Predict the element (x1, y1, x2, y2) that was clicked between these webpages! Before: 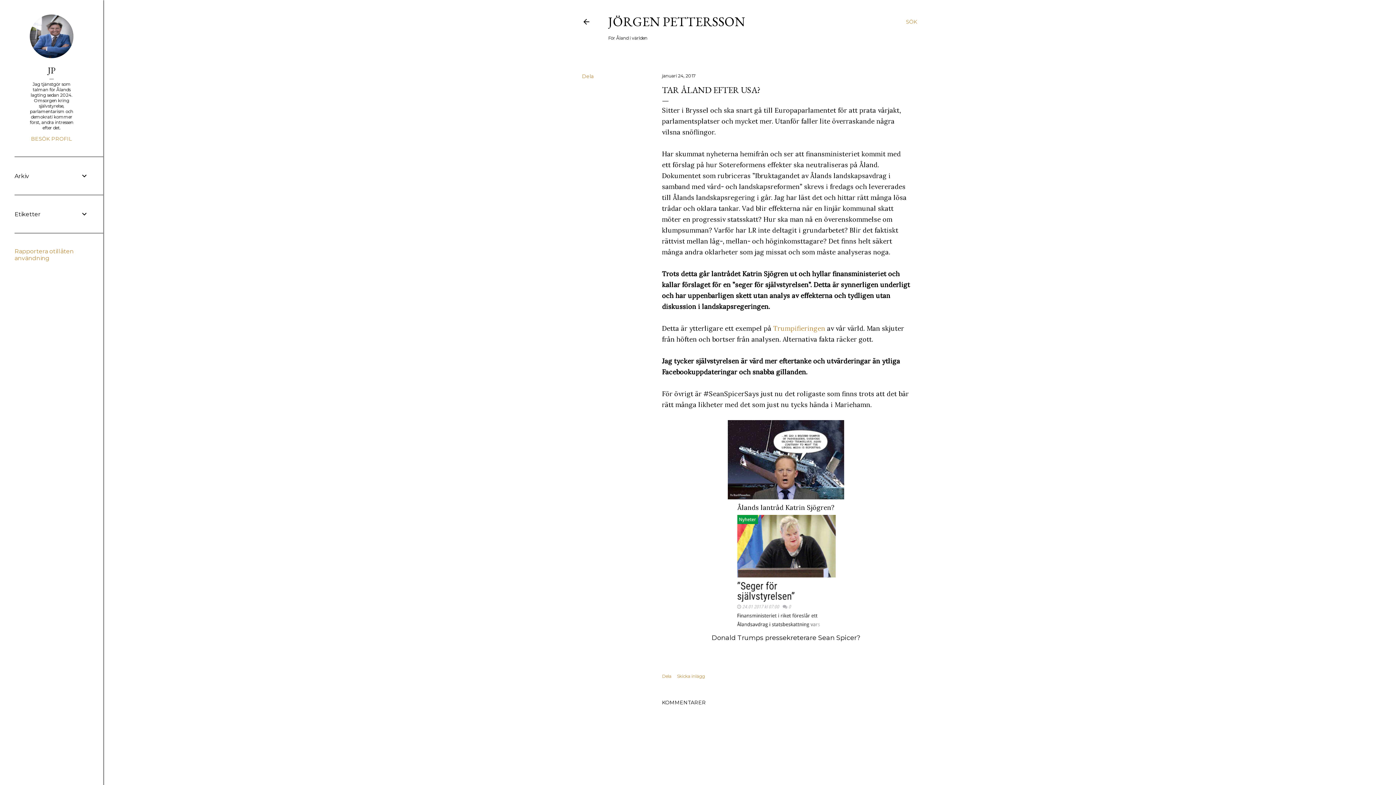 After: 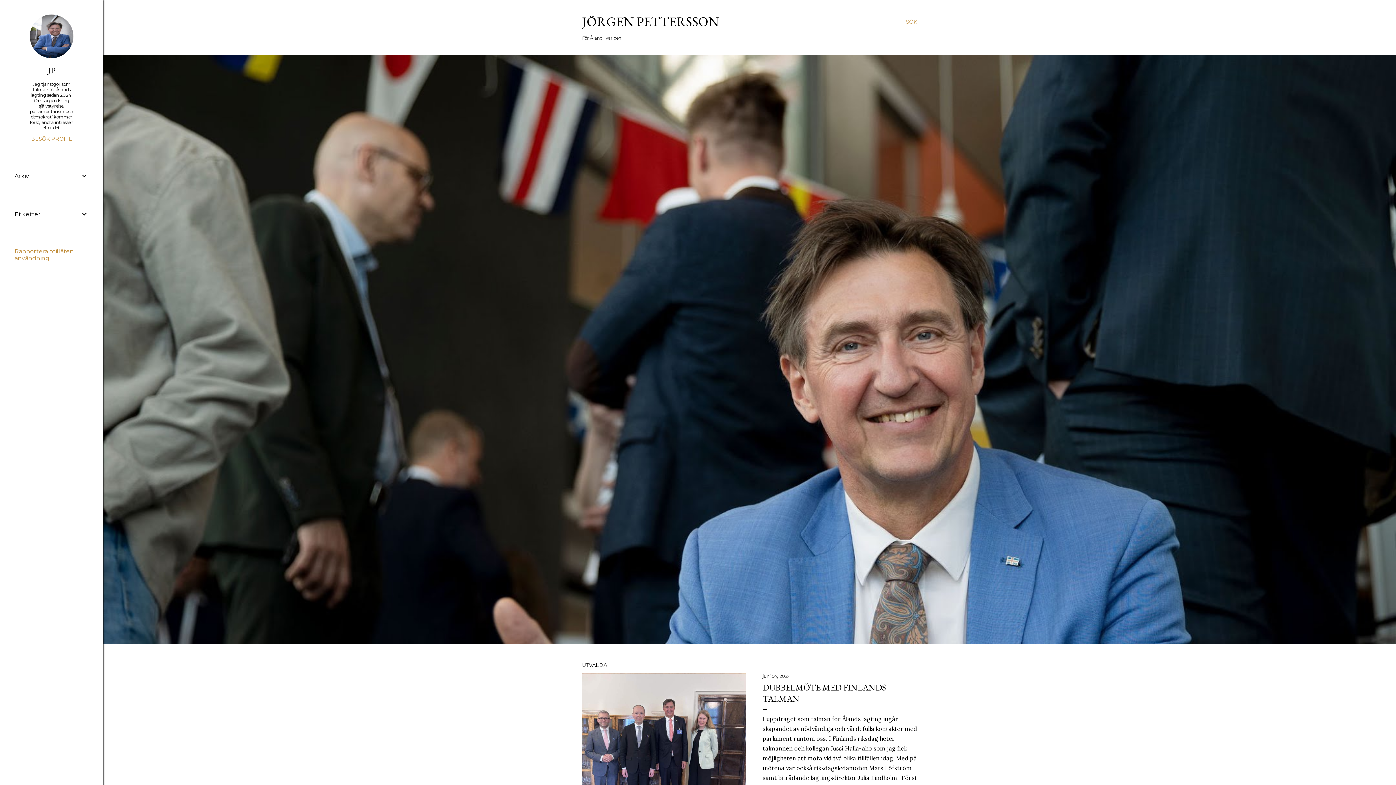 Action: bbox: (608, 13, 745, 30) label: JÖRGEN PETTERSSON